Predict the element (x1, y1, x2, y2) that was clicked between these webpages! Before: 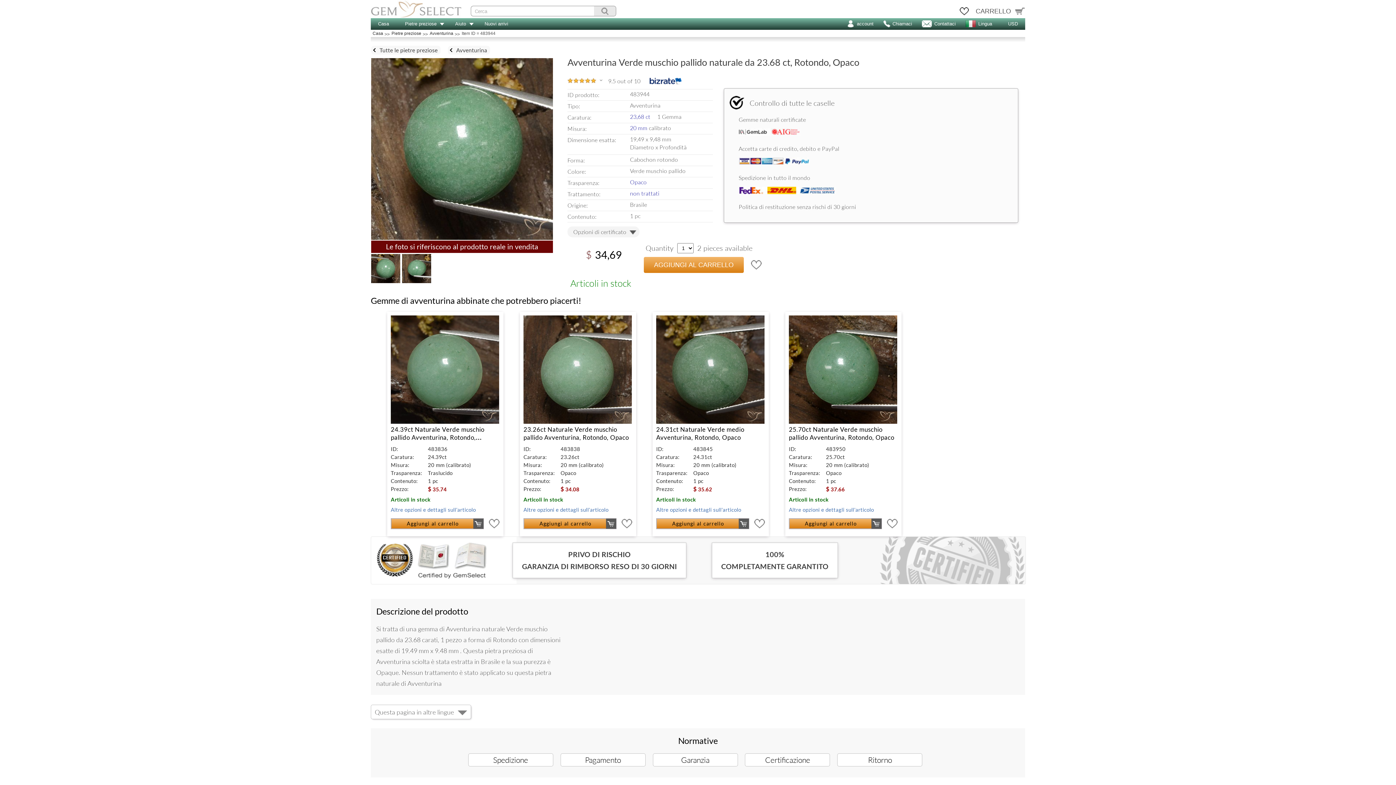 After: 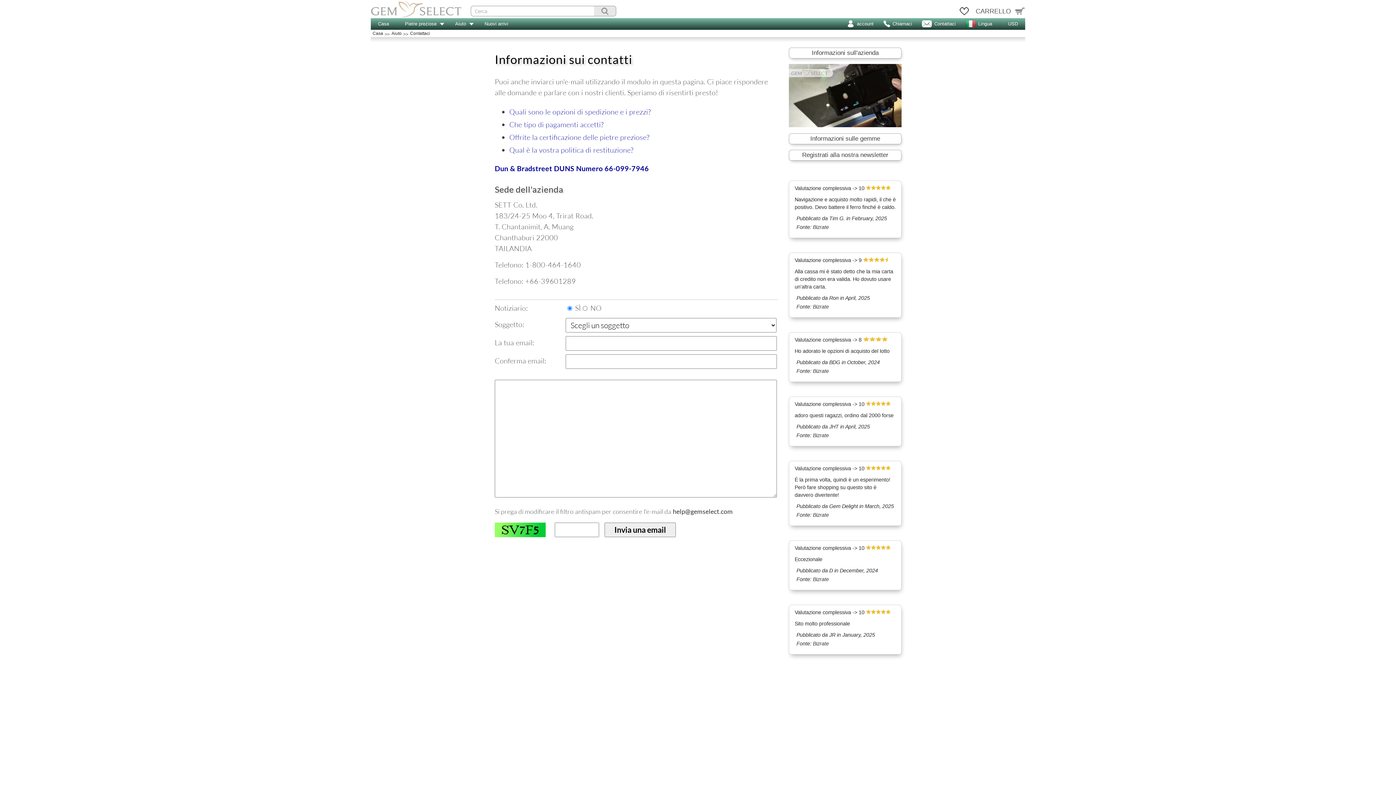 Action: bbox: (921, 18, 963, 29) label: Contattaci